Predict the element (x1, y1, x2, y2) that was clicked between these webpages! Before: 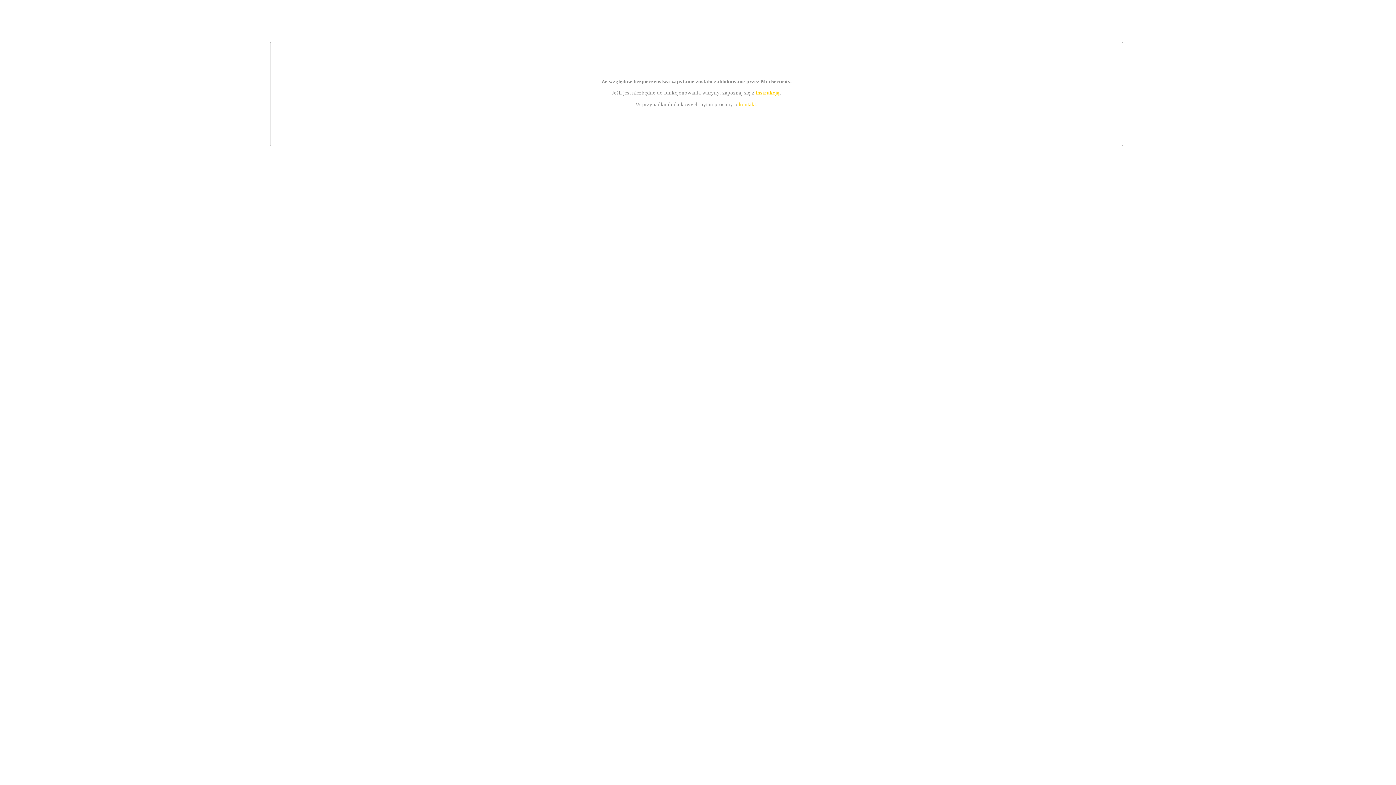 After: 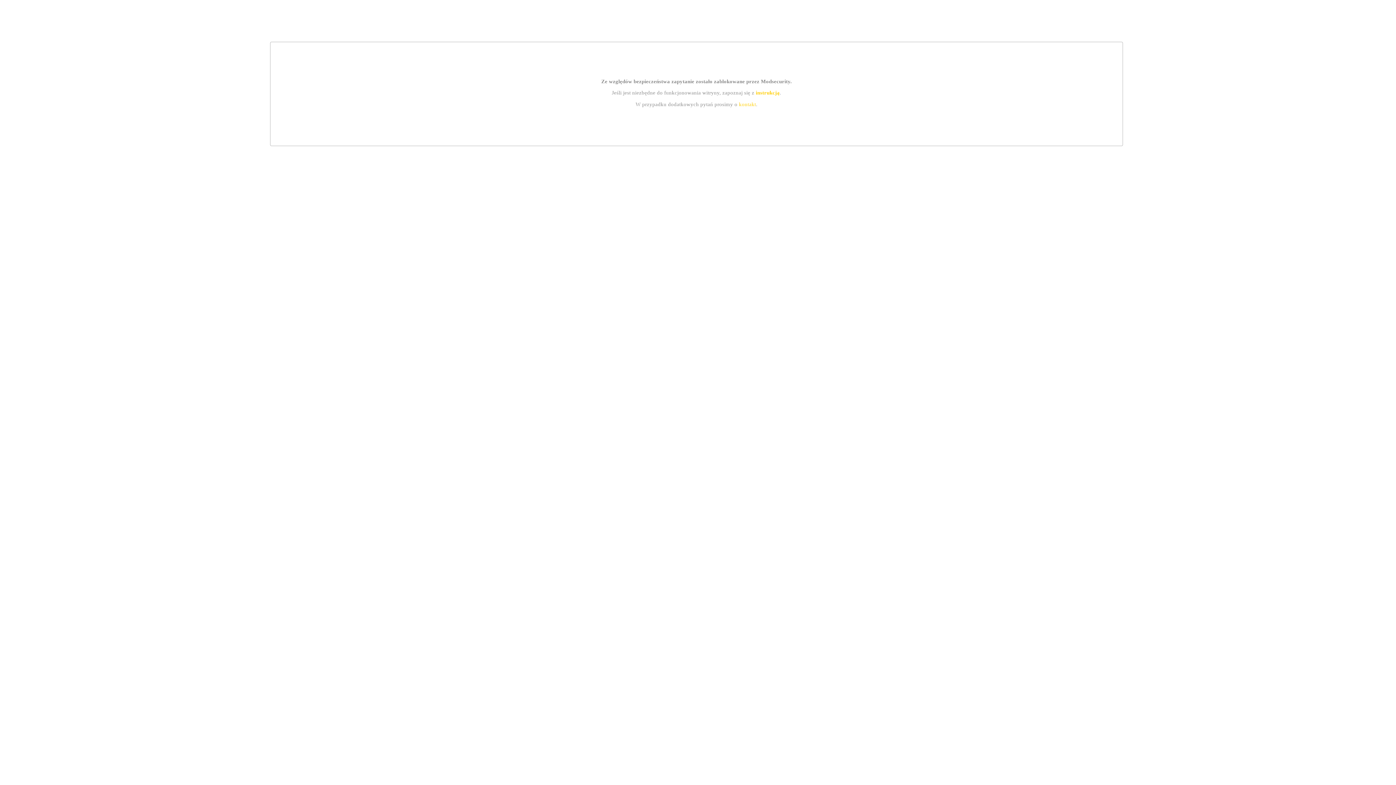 Action: bbox: (739, 101, 756, 107) label: kontakt